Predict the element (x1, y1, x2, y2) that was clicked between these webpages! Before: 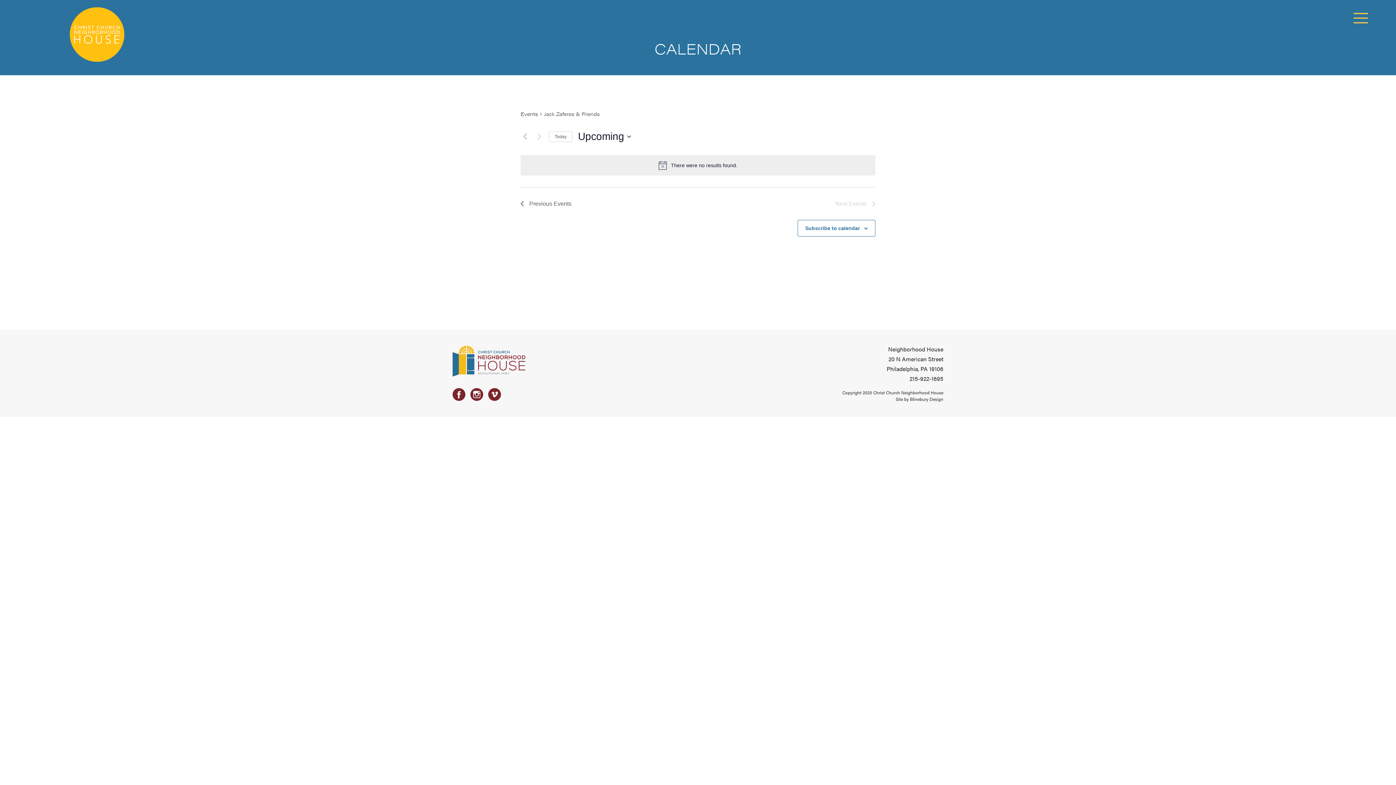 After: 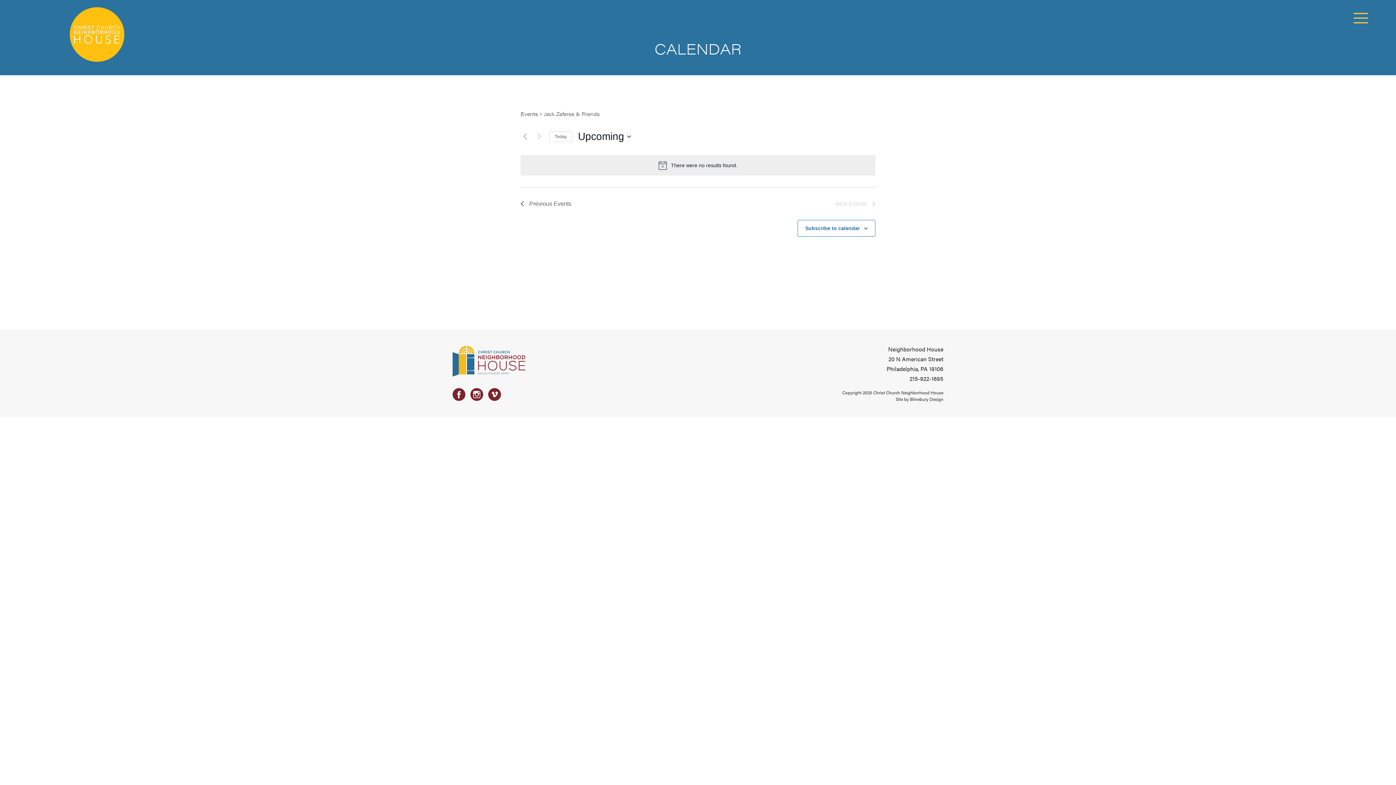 Action: bbox: (896, 396, 943, 402) label: Site by Blinebury Design